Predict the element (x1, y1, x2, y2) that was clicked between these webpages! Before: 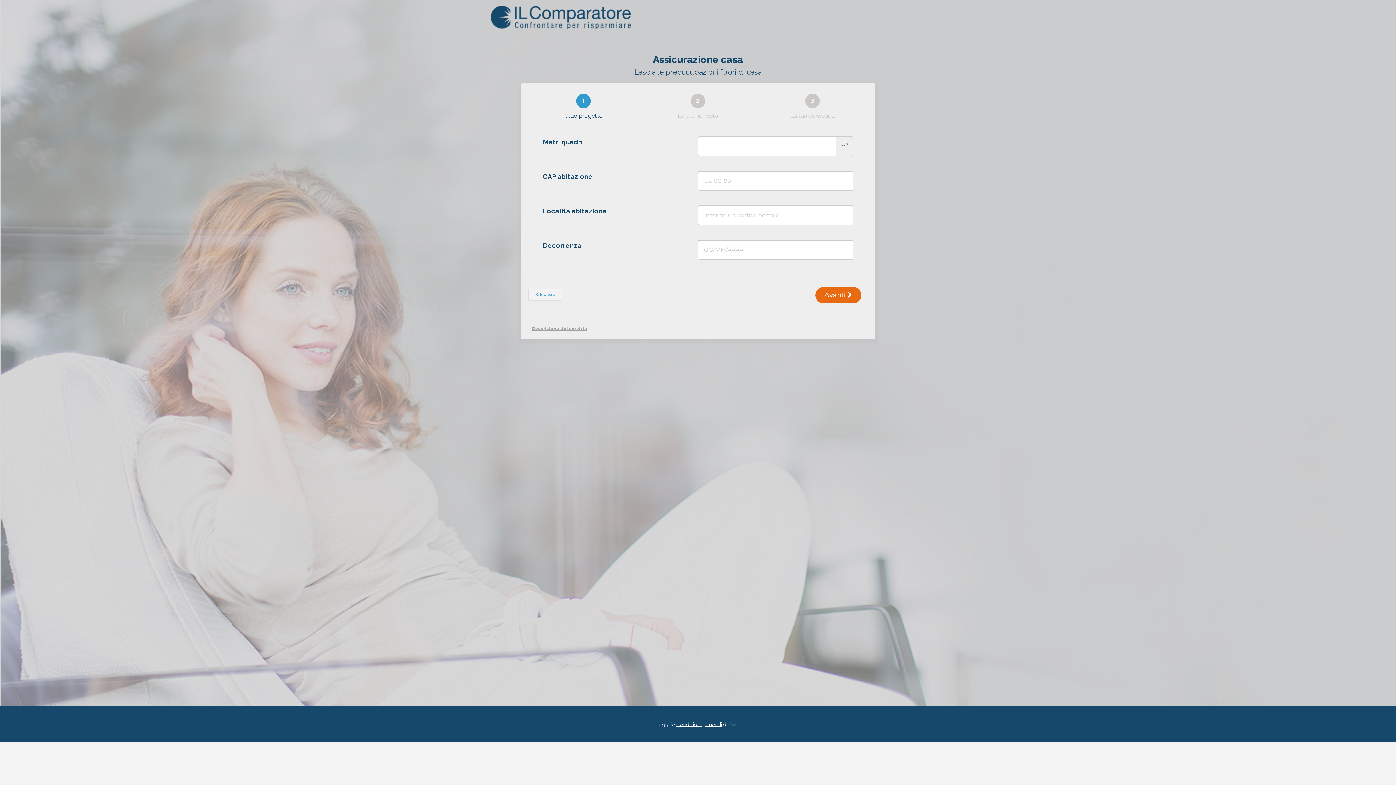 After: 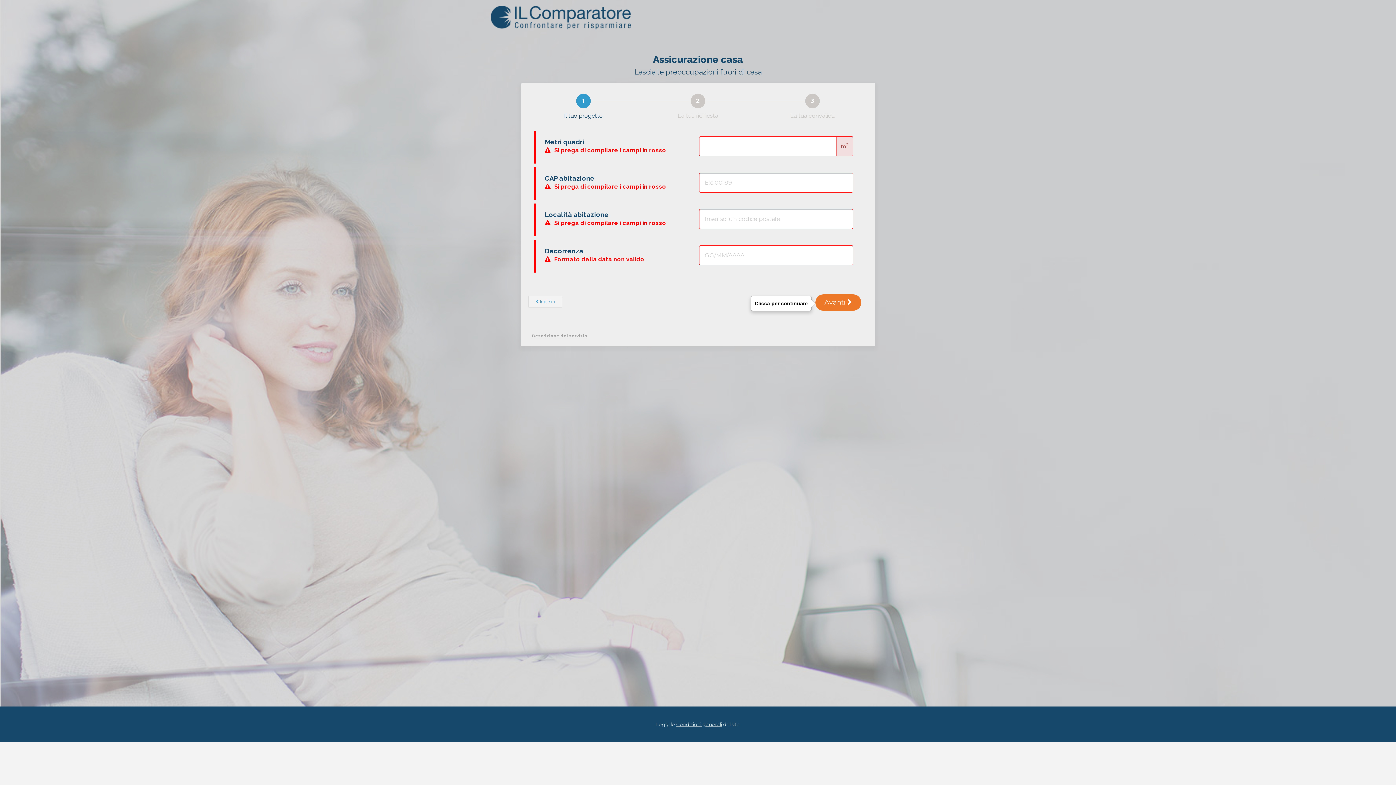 Action: bbox: (815, 287, 861, 303) label: Avanti 